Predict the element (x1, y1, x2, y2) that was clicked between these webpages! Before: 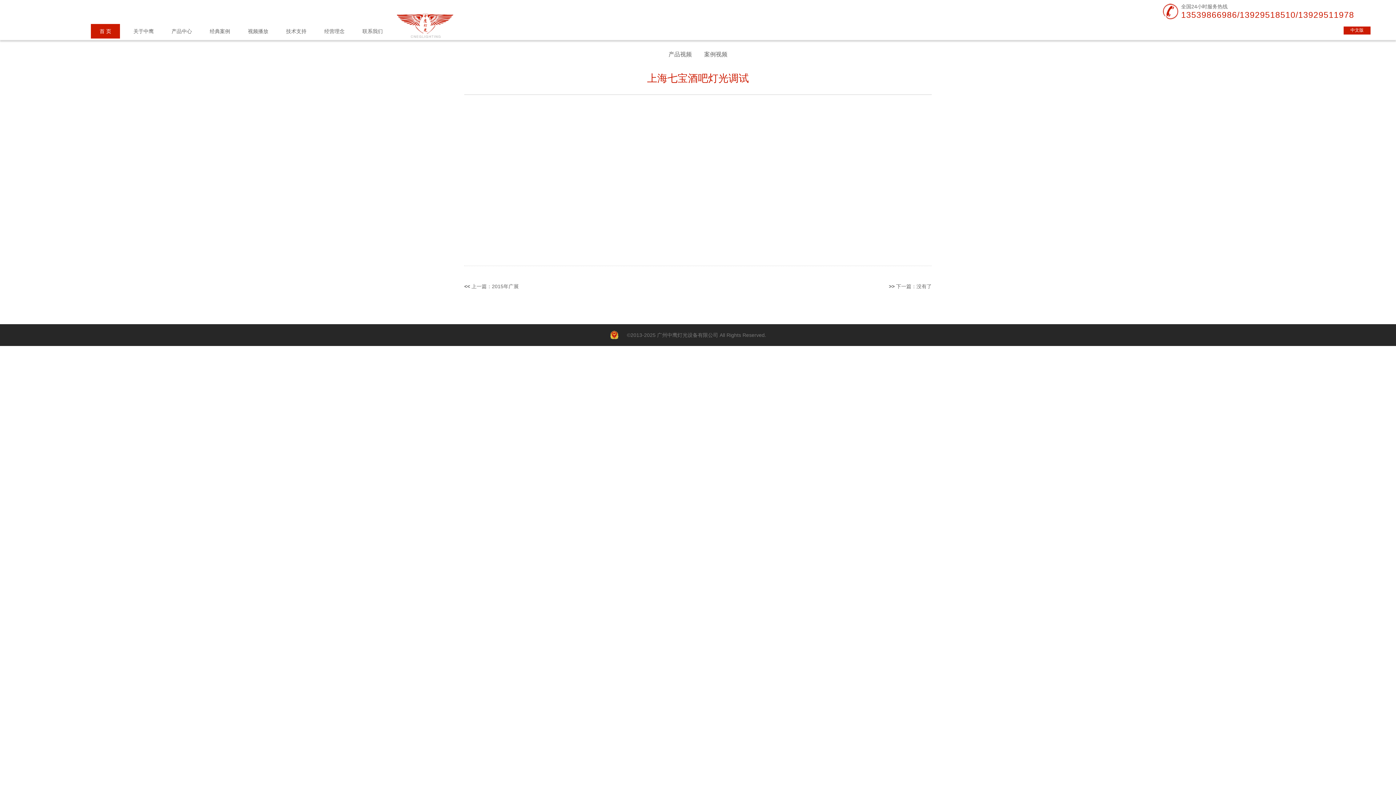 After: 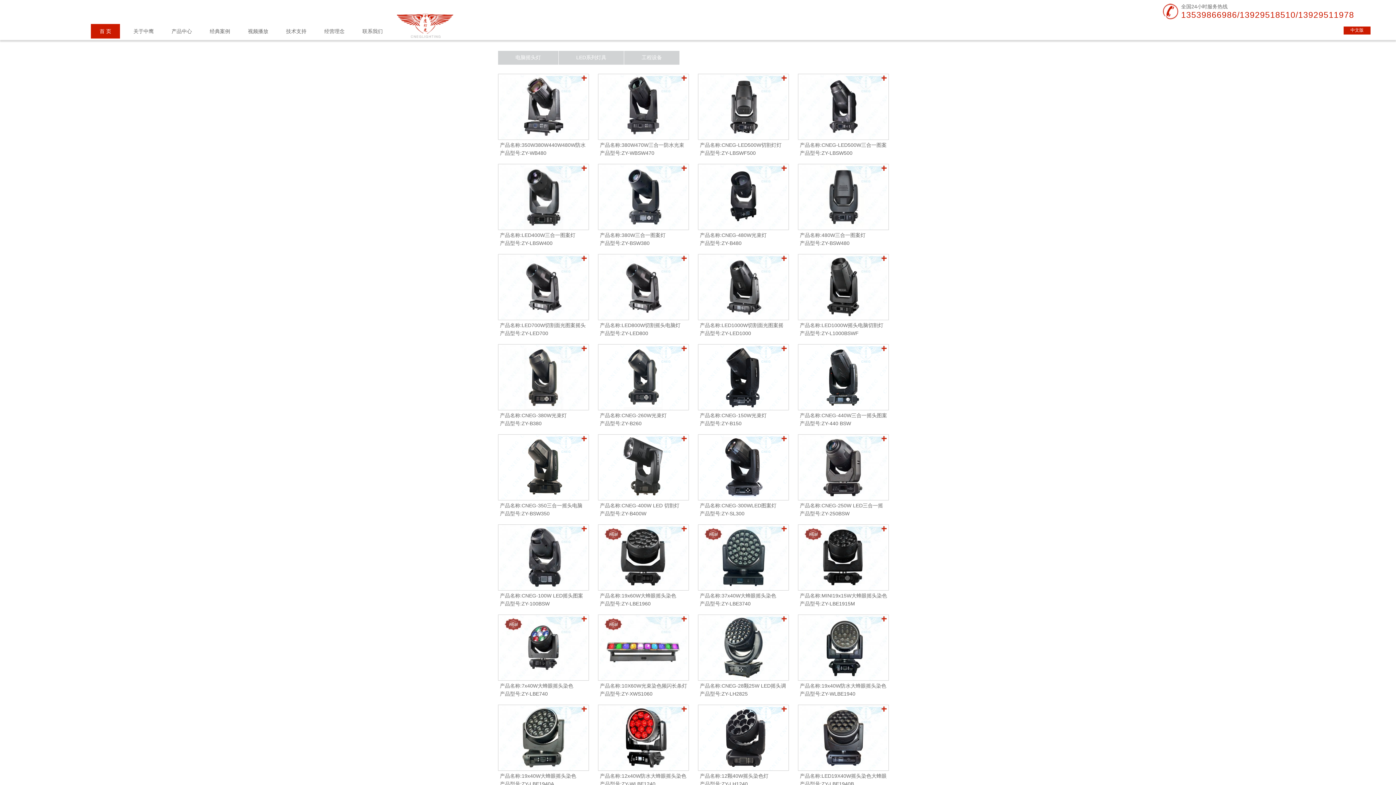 Action: label: 产品中心 bbox: (167, 24, 196, 38)